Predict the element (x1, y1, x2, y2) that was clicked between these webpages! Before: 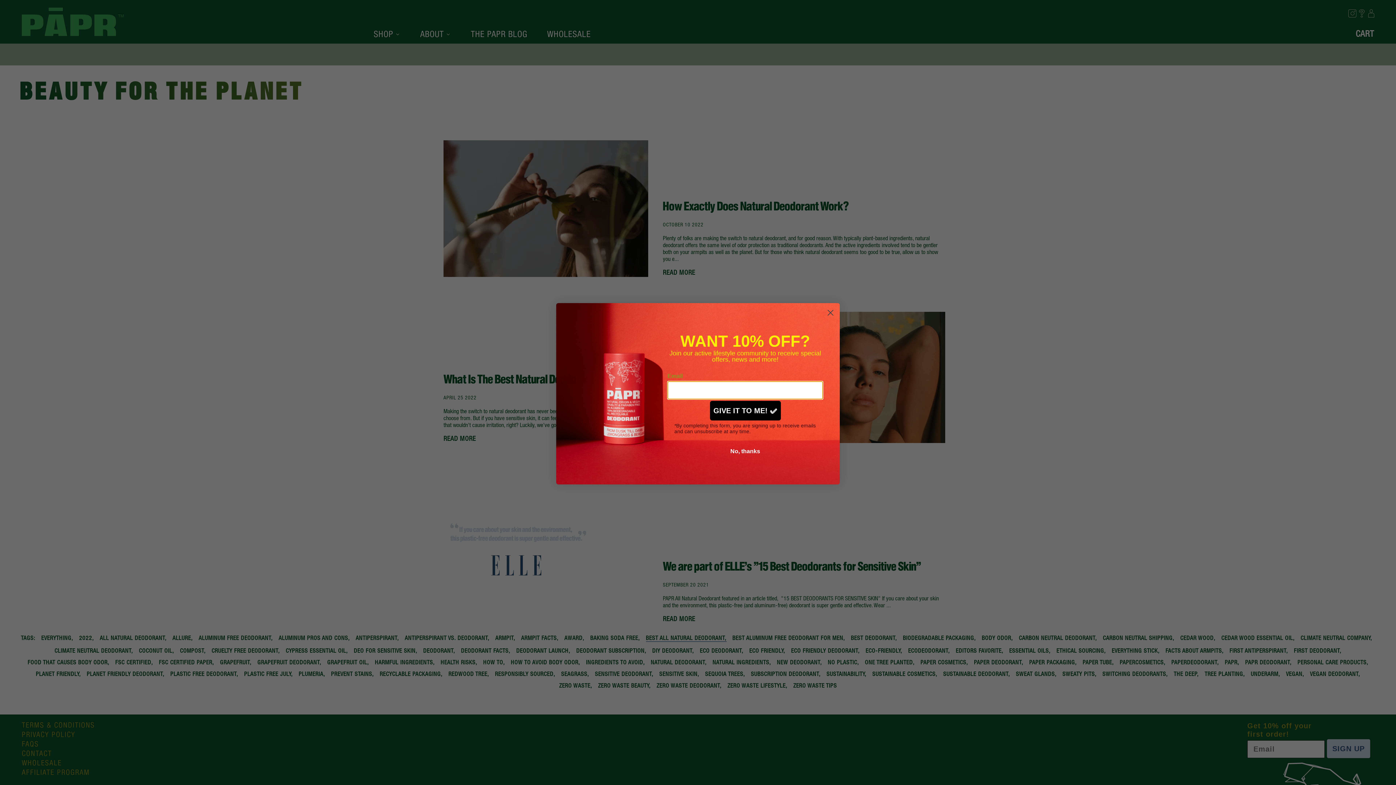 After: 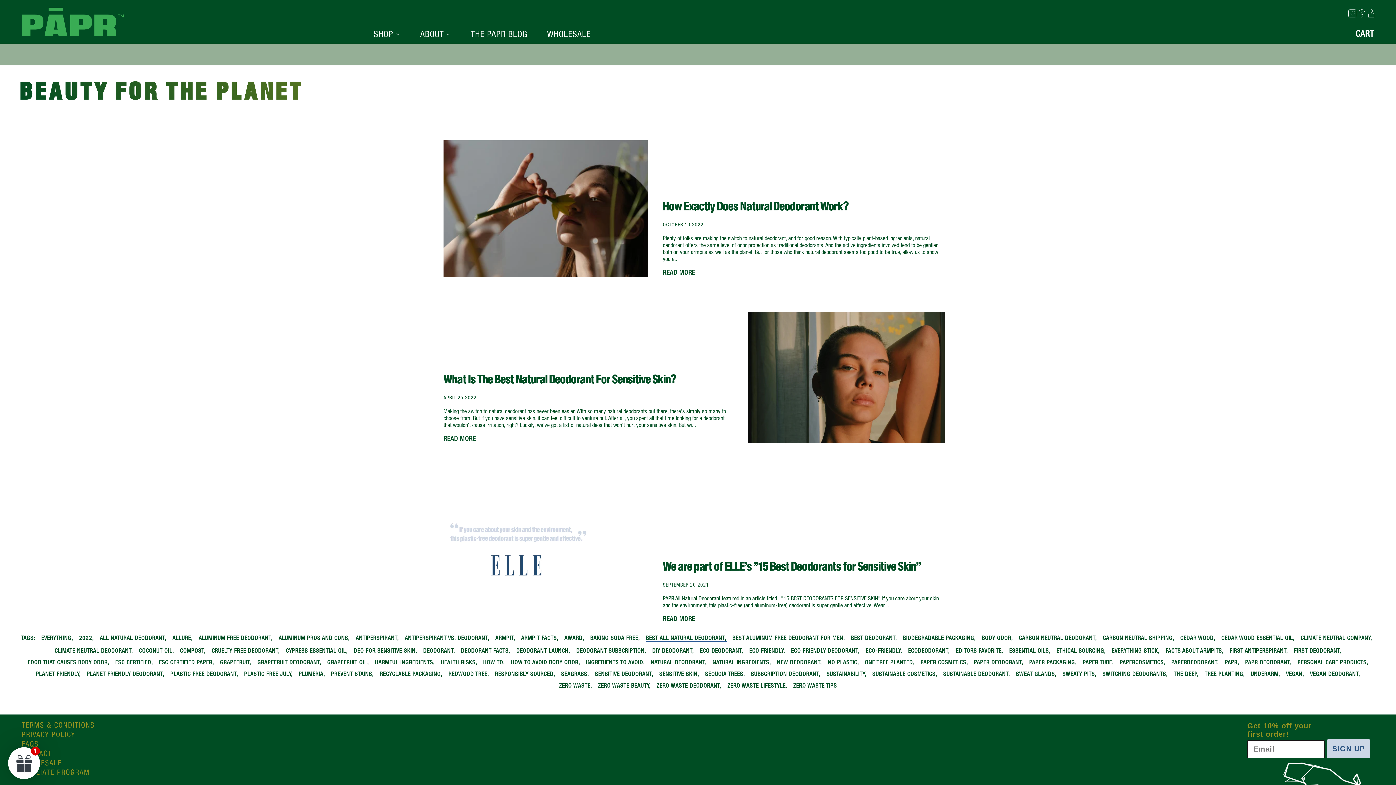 Action: label: No, thanks bbox: (667, 464, 823, 477)